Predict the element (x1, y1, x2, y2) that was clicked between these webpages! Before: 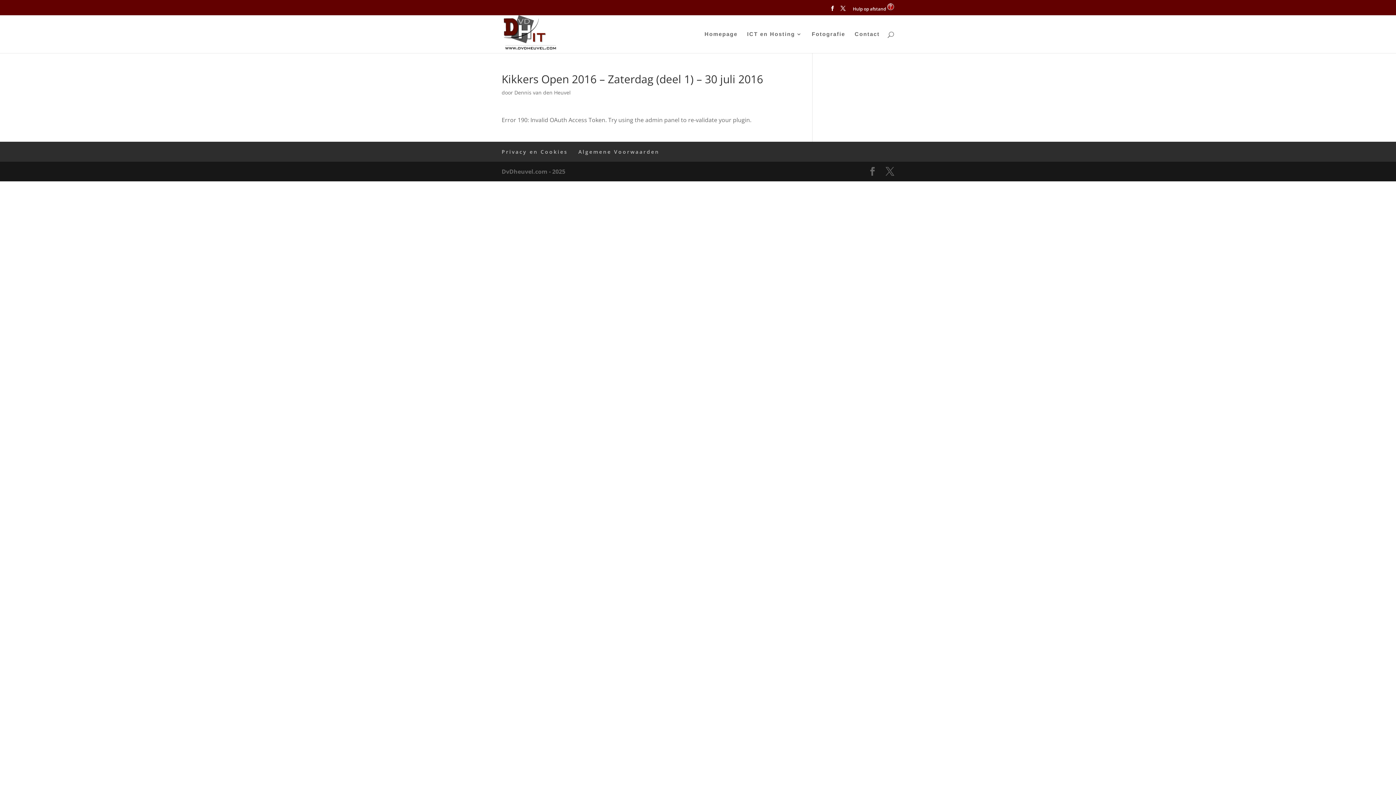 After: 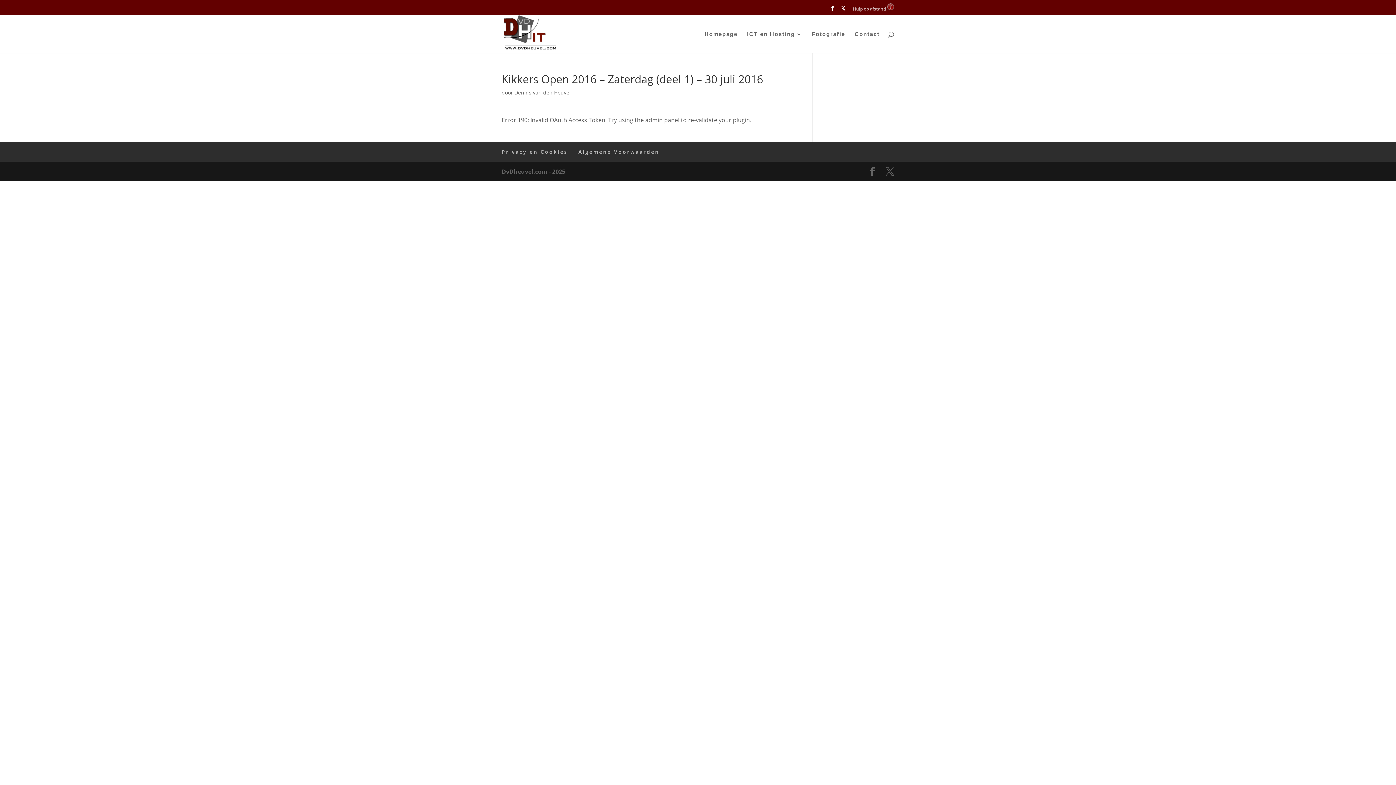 Action: bbox: (853, 3, 894, 14) label: Hulp op afstand 